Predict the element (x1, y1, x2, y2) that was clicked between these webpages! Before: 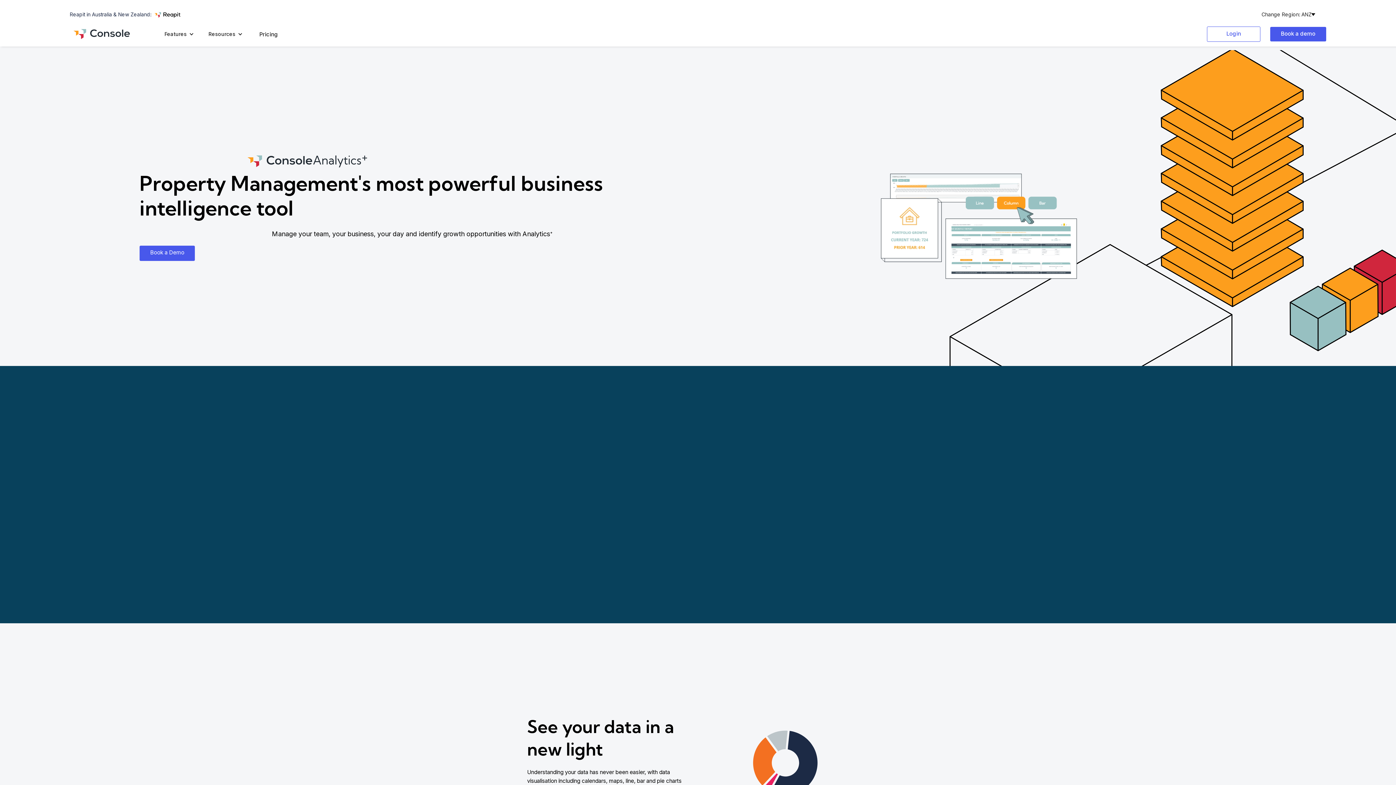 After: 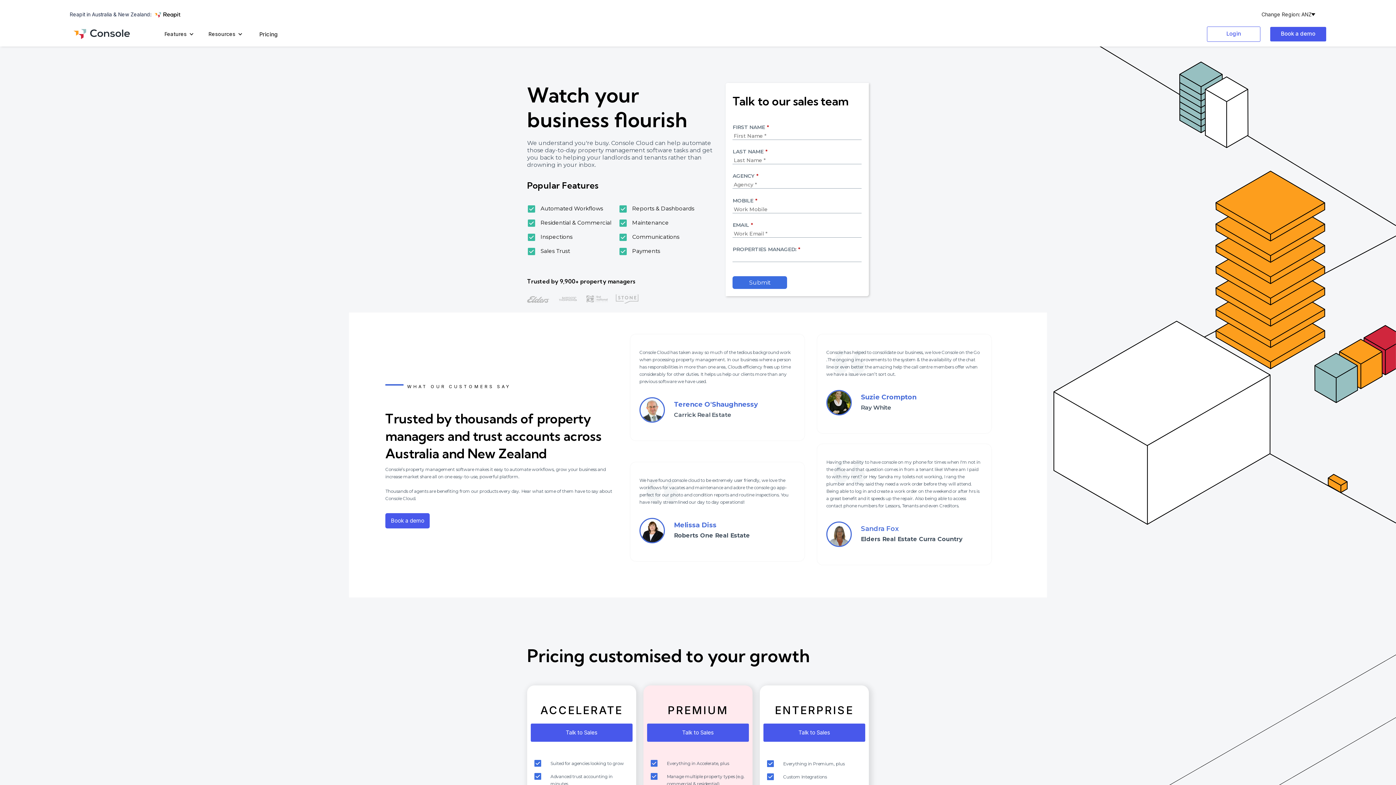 Action: bbox: (139, 245, 194, 261) label: Book a Demo